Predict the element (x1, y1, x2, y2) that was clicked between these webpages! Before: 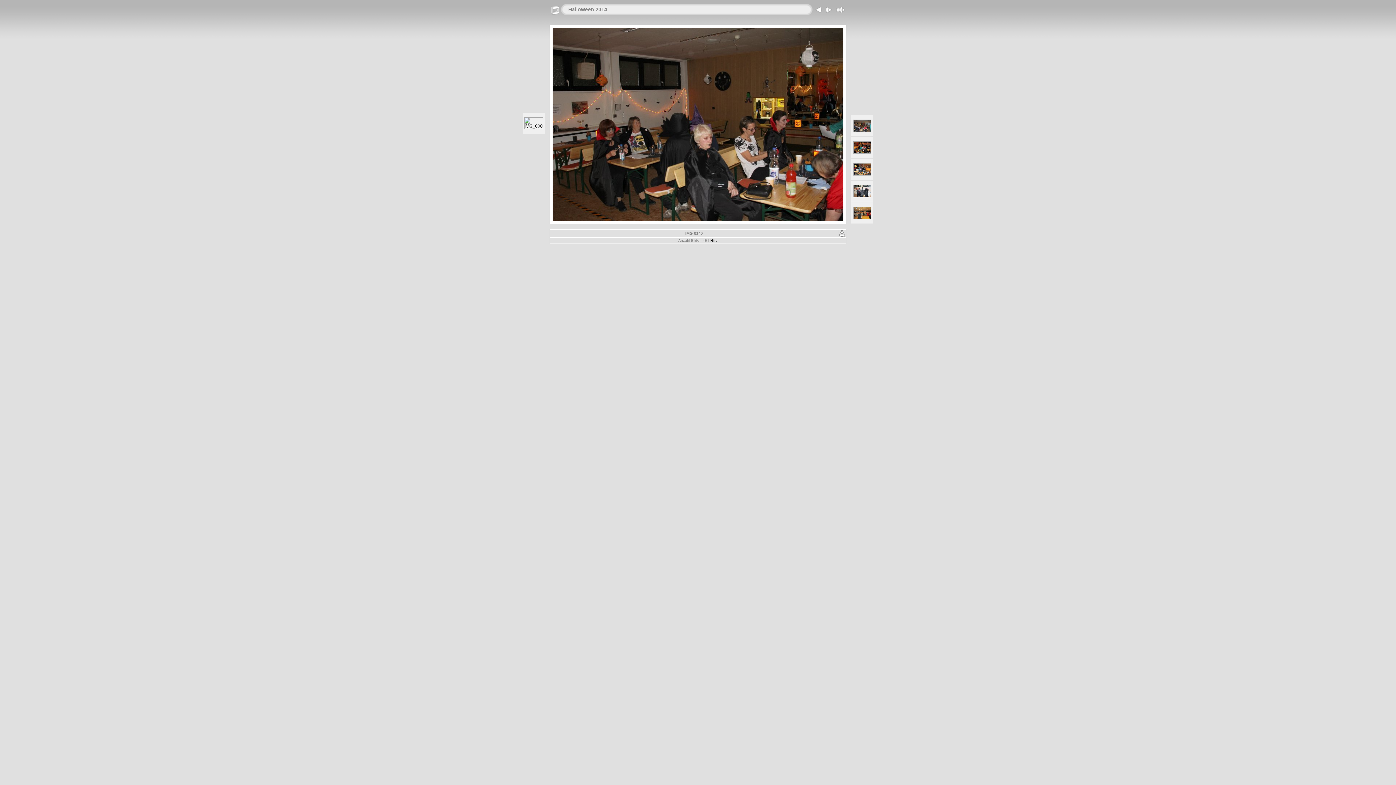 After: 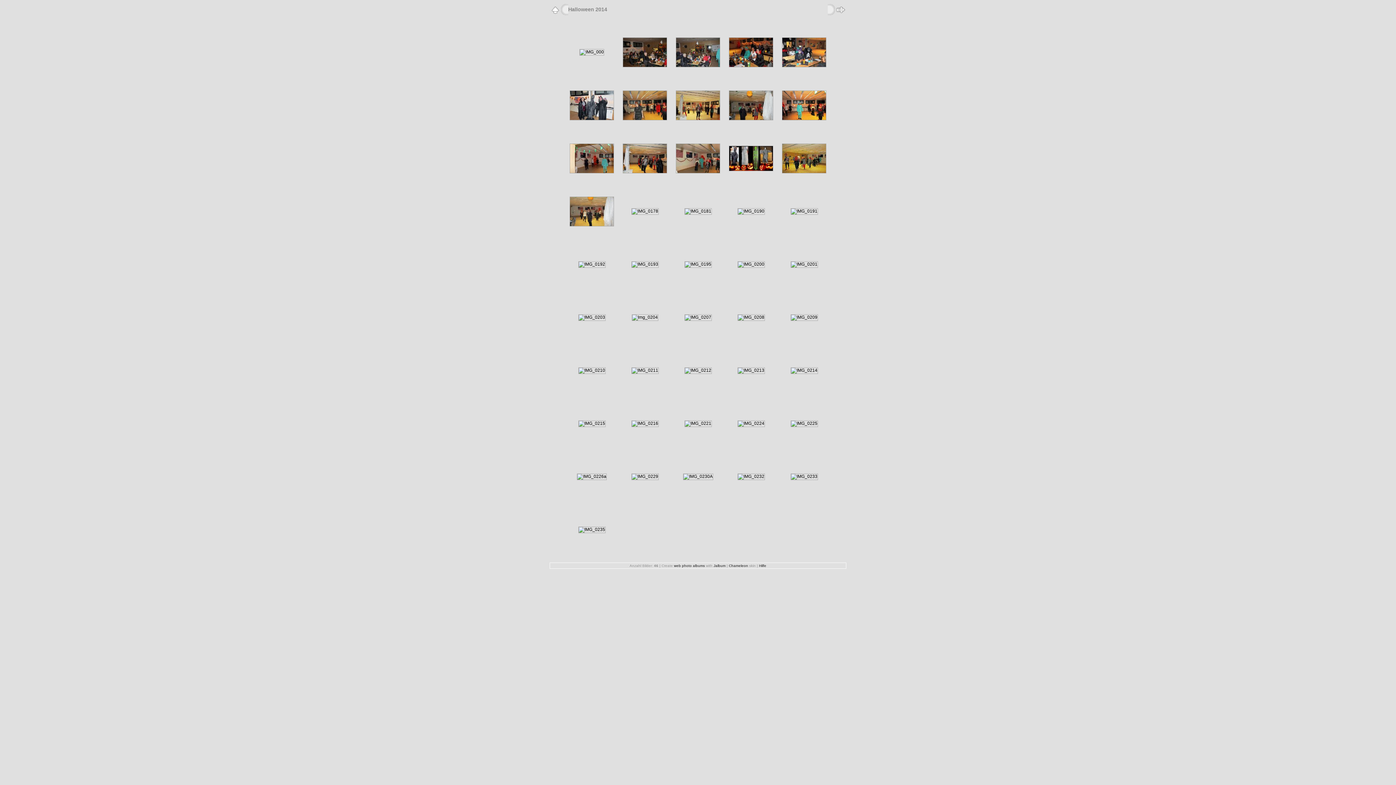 Action: bbox: (568, 6, 607, 12) label: Halloween 2014